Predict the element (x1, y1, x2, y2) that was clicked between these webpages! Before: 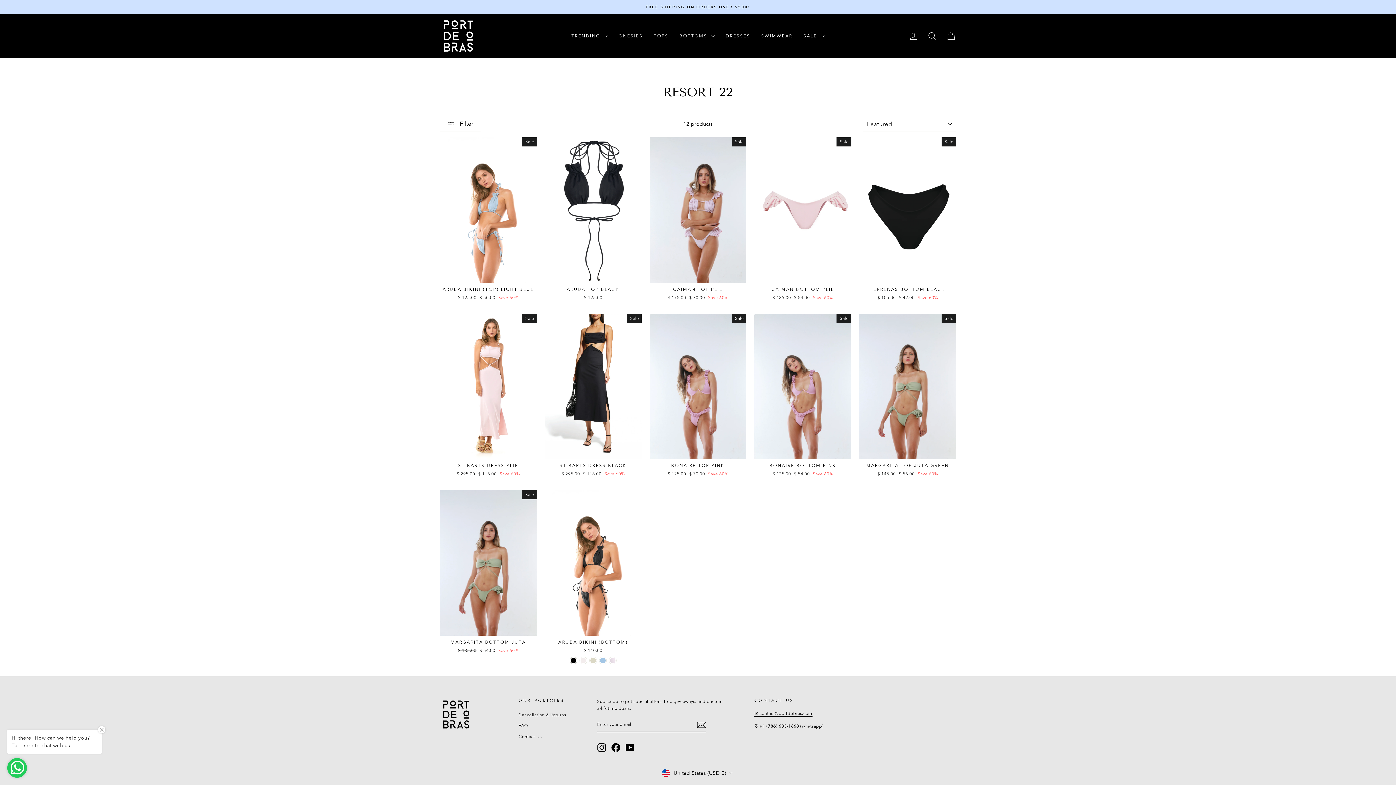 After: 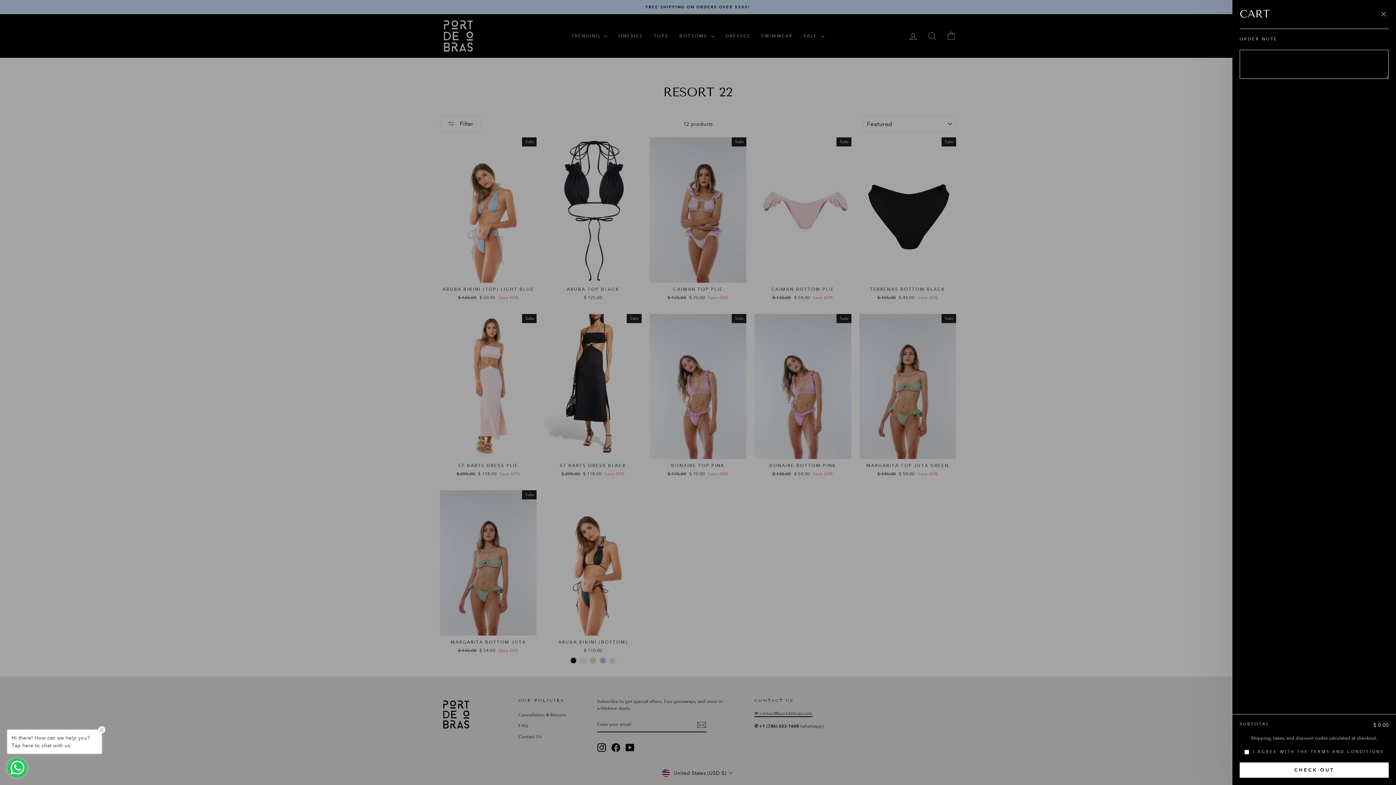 Action: bbox: (941, 28, 960, 43) label: CART